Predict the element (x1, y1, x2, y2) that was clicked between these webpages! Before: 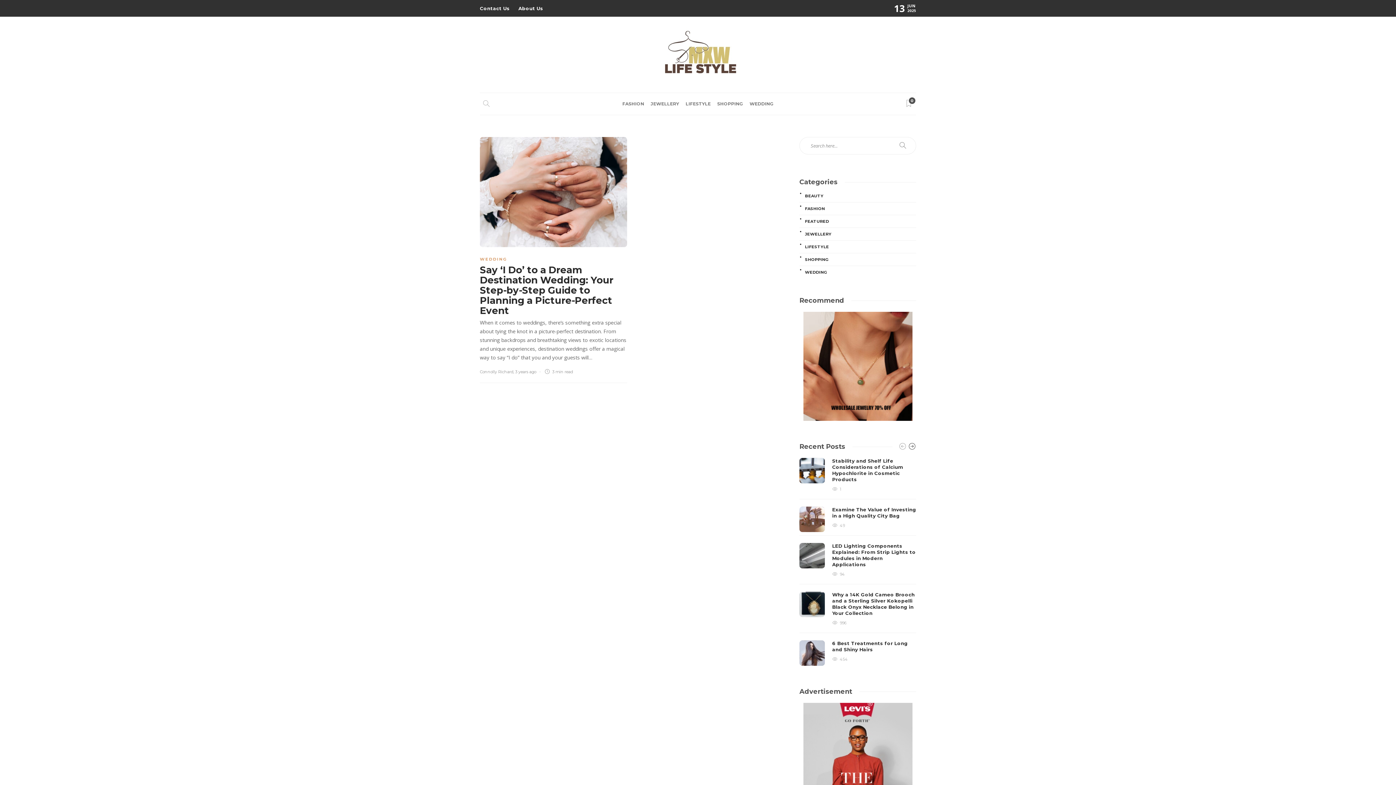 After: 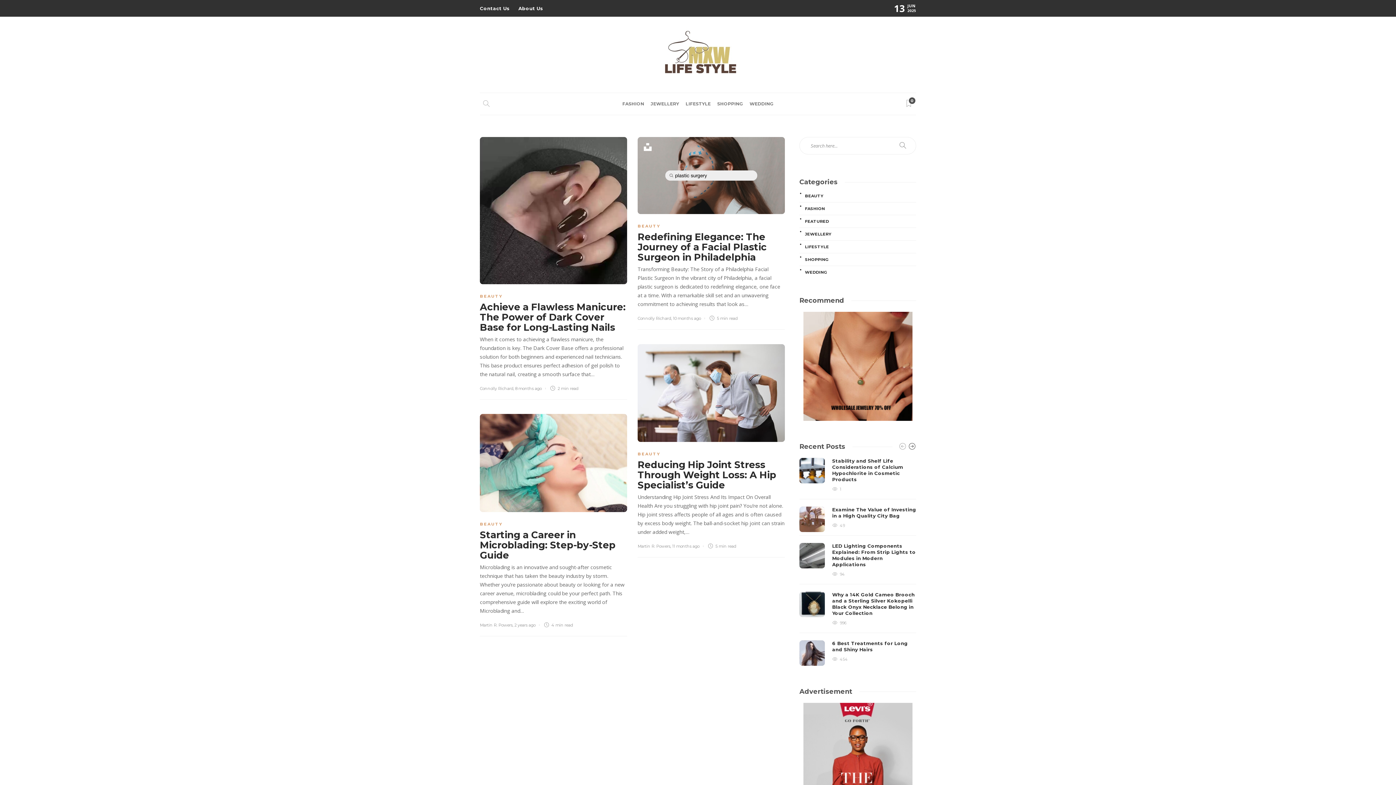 Action: bbox: (800, 193, 915, 198) label: BEAUTY